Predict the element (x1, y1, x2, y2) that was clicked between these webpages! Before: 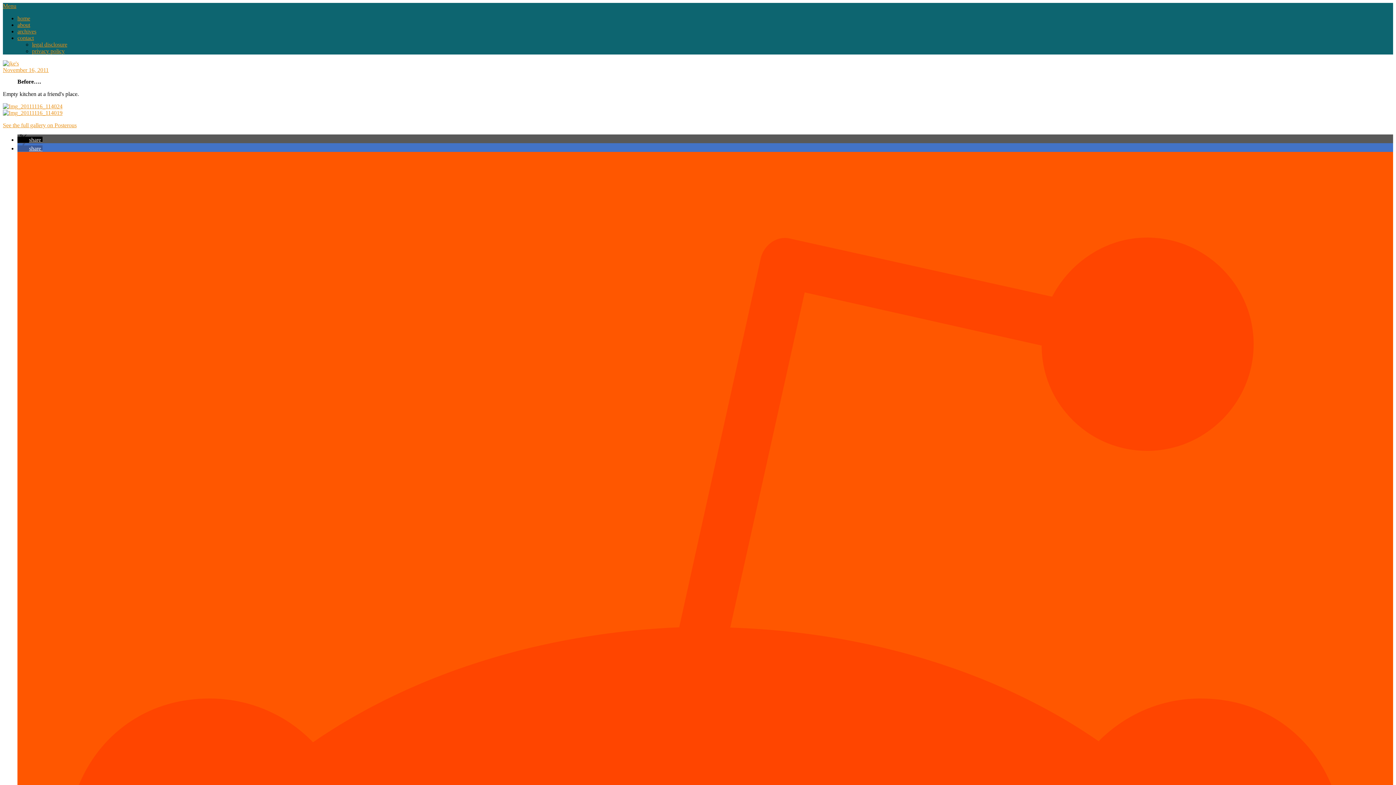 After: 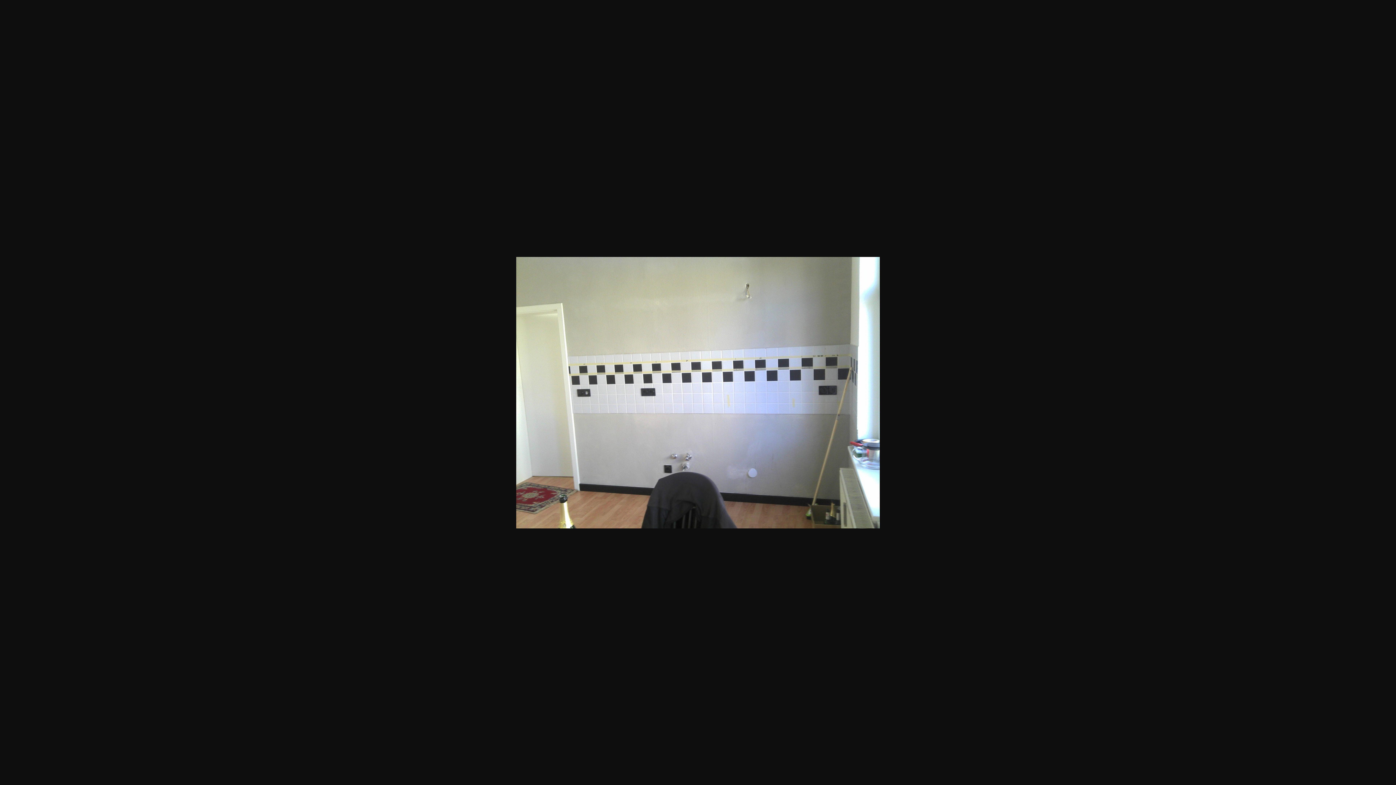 Action: bbox: (2, 109, 62, 116)